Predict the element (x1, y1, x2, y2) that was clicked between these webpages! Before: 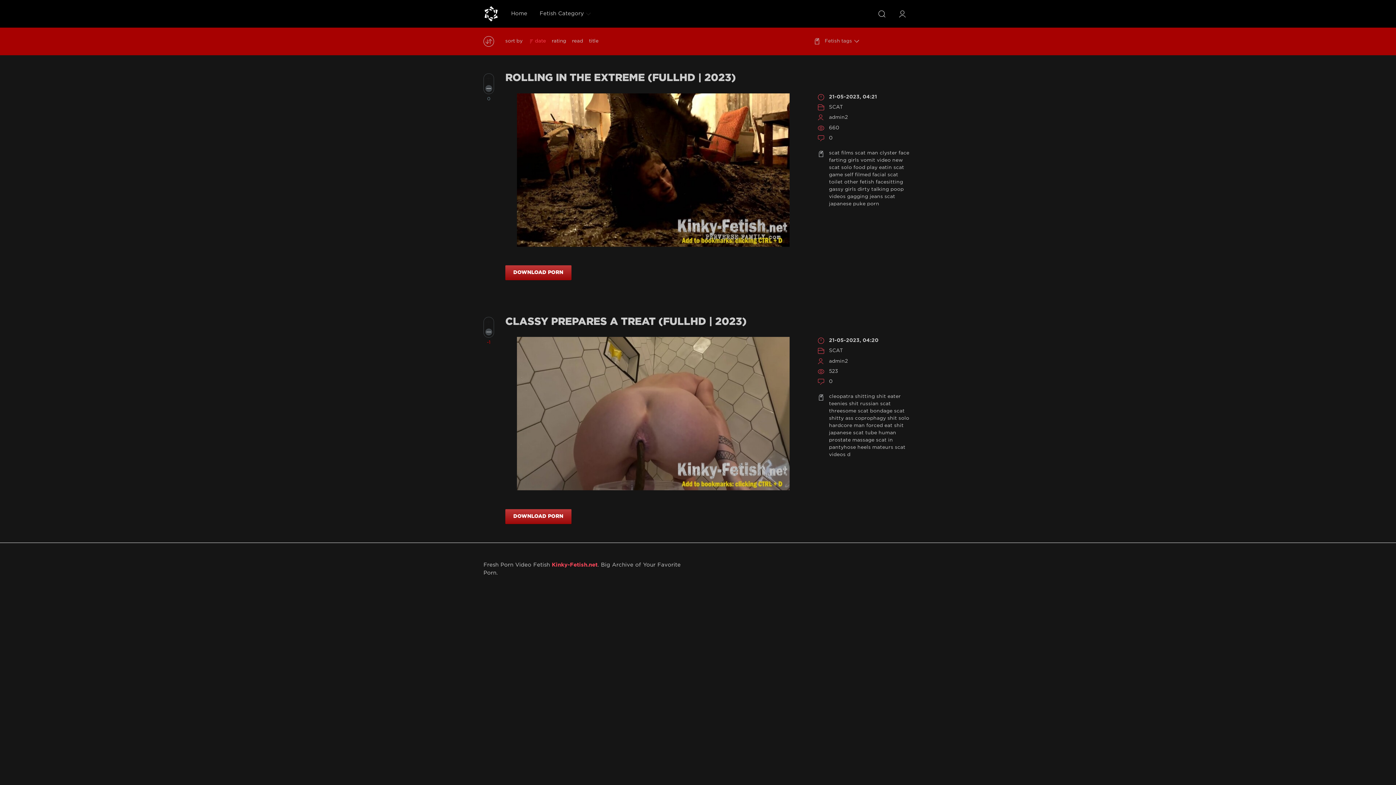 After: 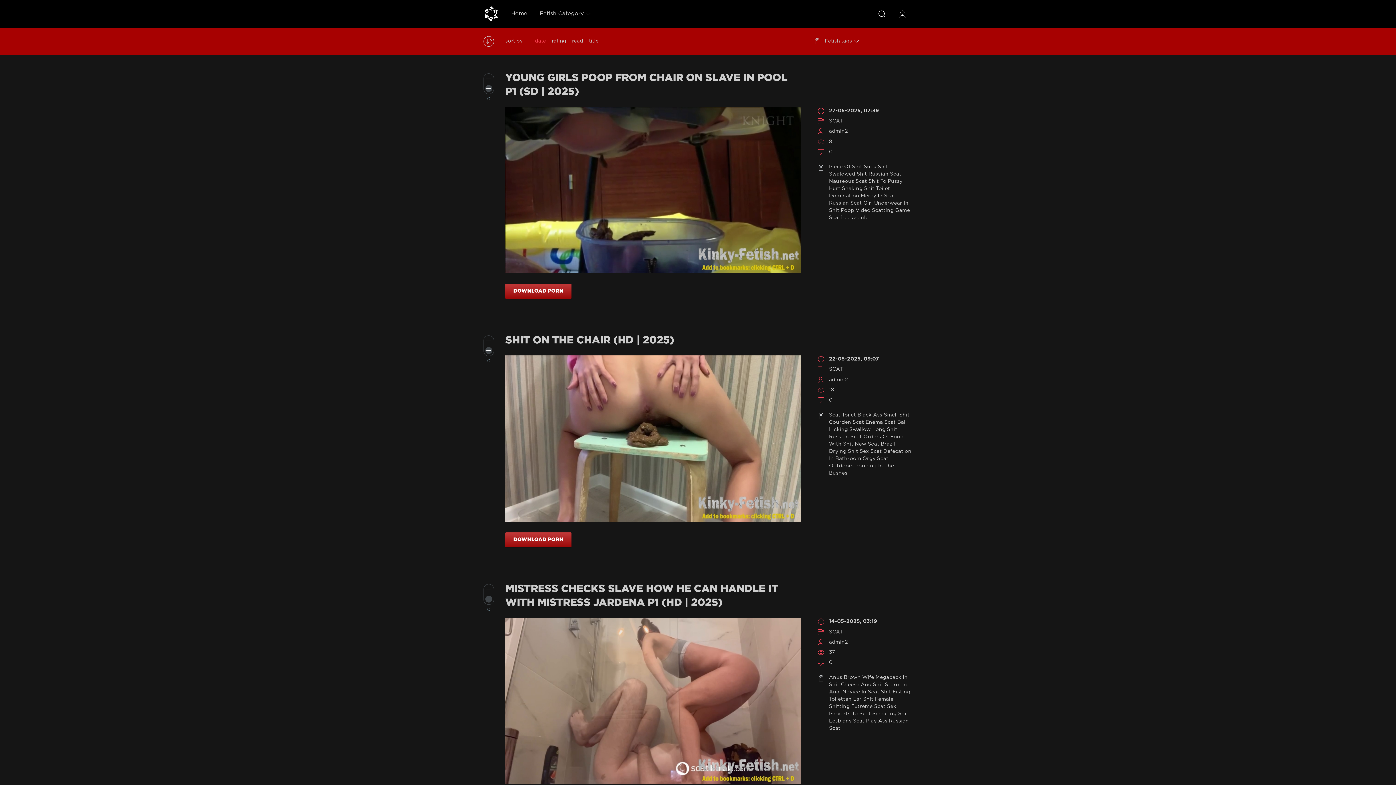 Action: bbox: (860, 401, 891, 406) label: russian scat